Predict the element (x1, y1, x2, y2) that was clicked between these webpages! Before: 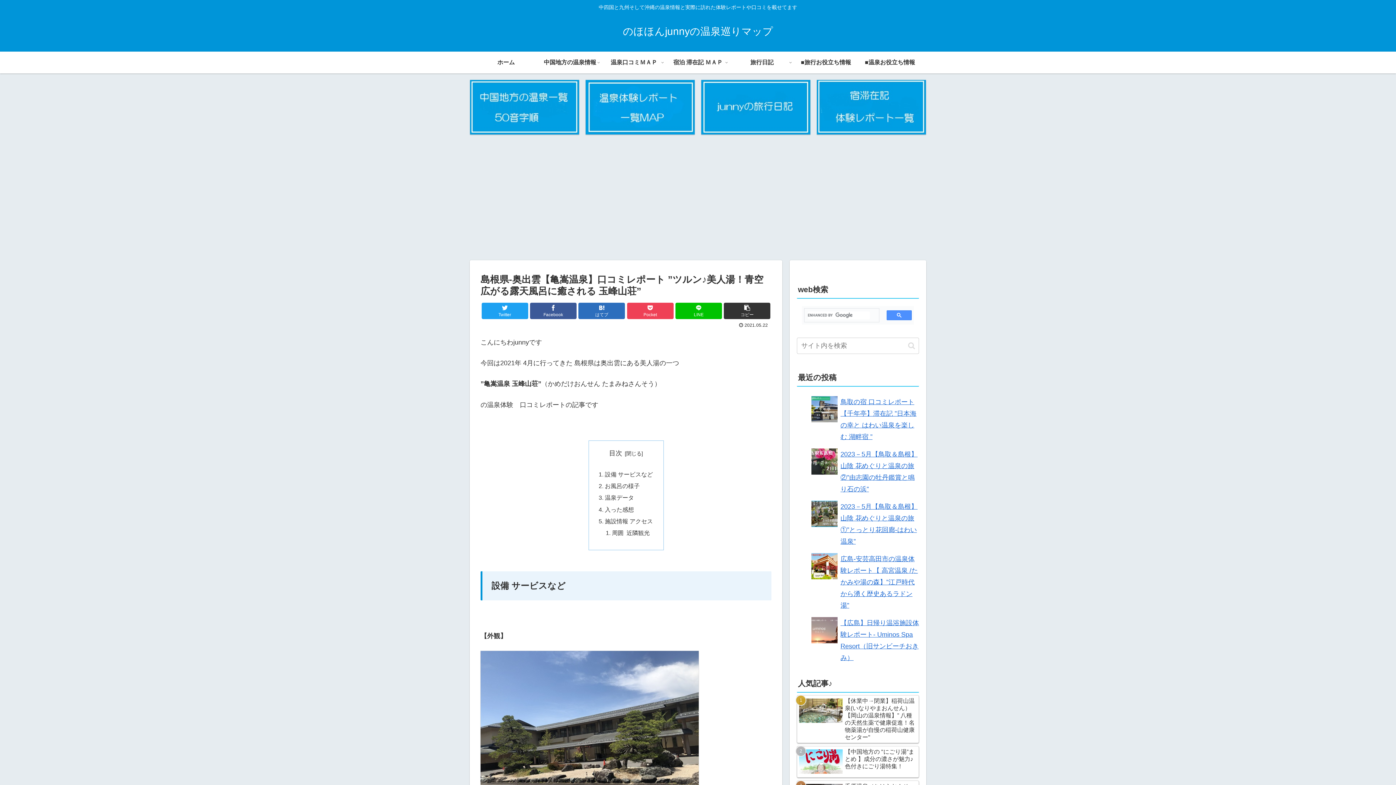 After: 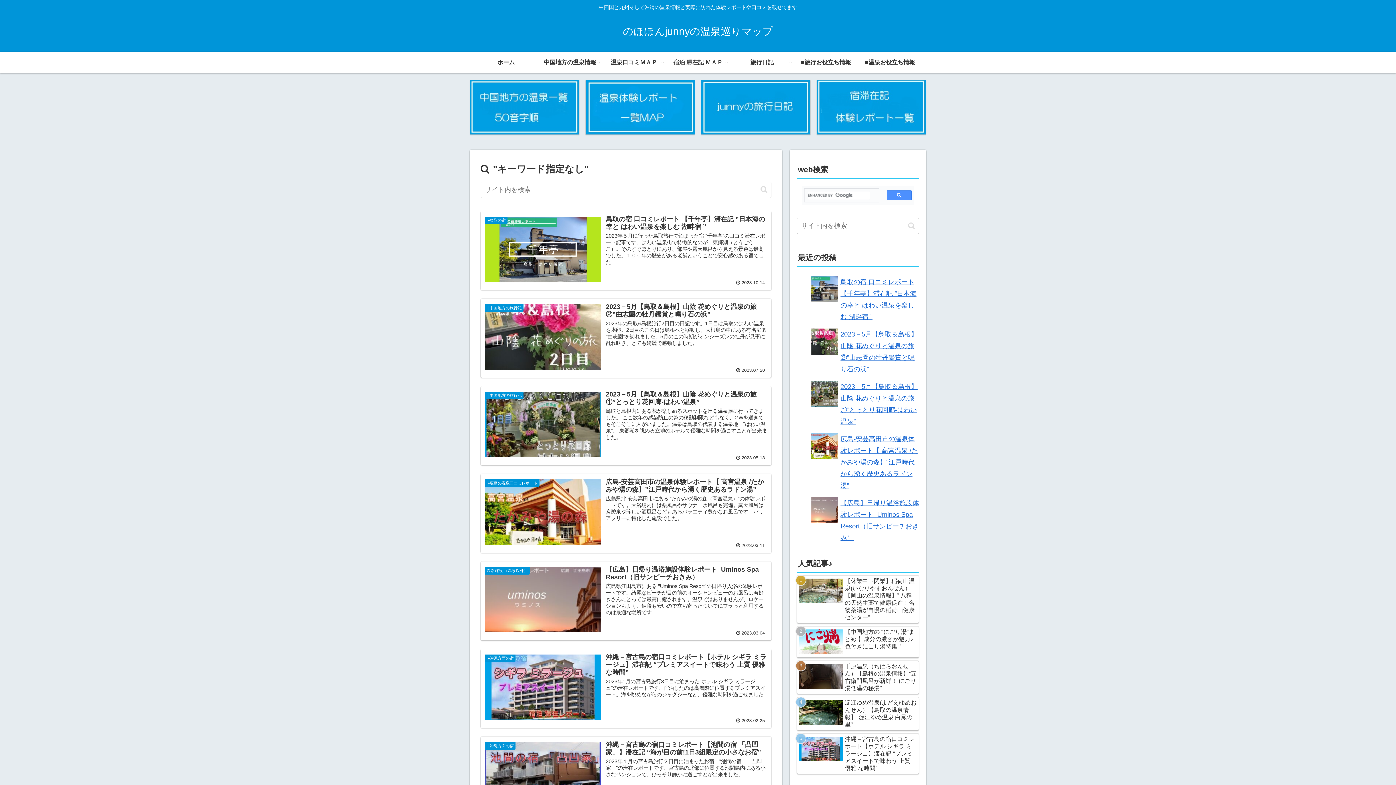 Action: label: button bbox: (905, 341, 918, 350)